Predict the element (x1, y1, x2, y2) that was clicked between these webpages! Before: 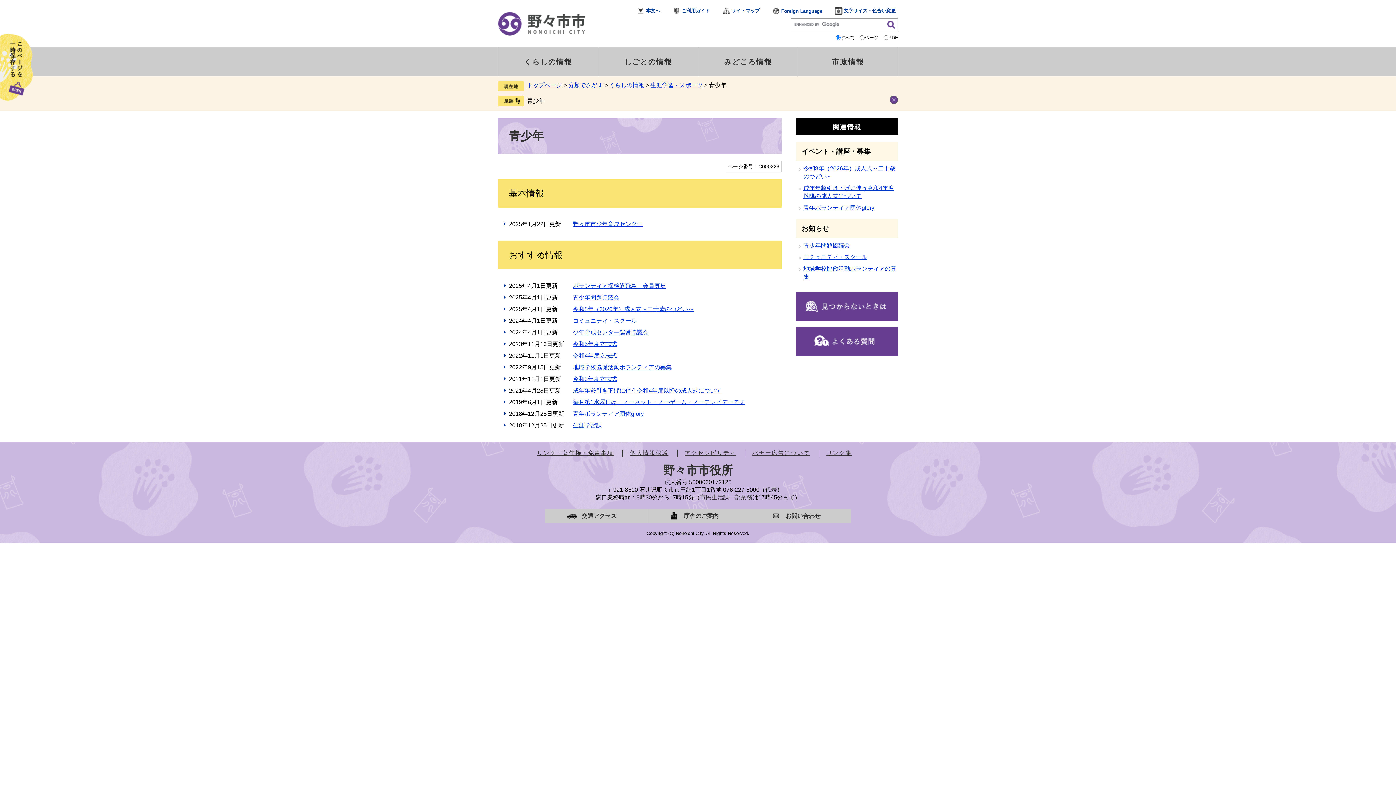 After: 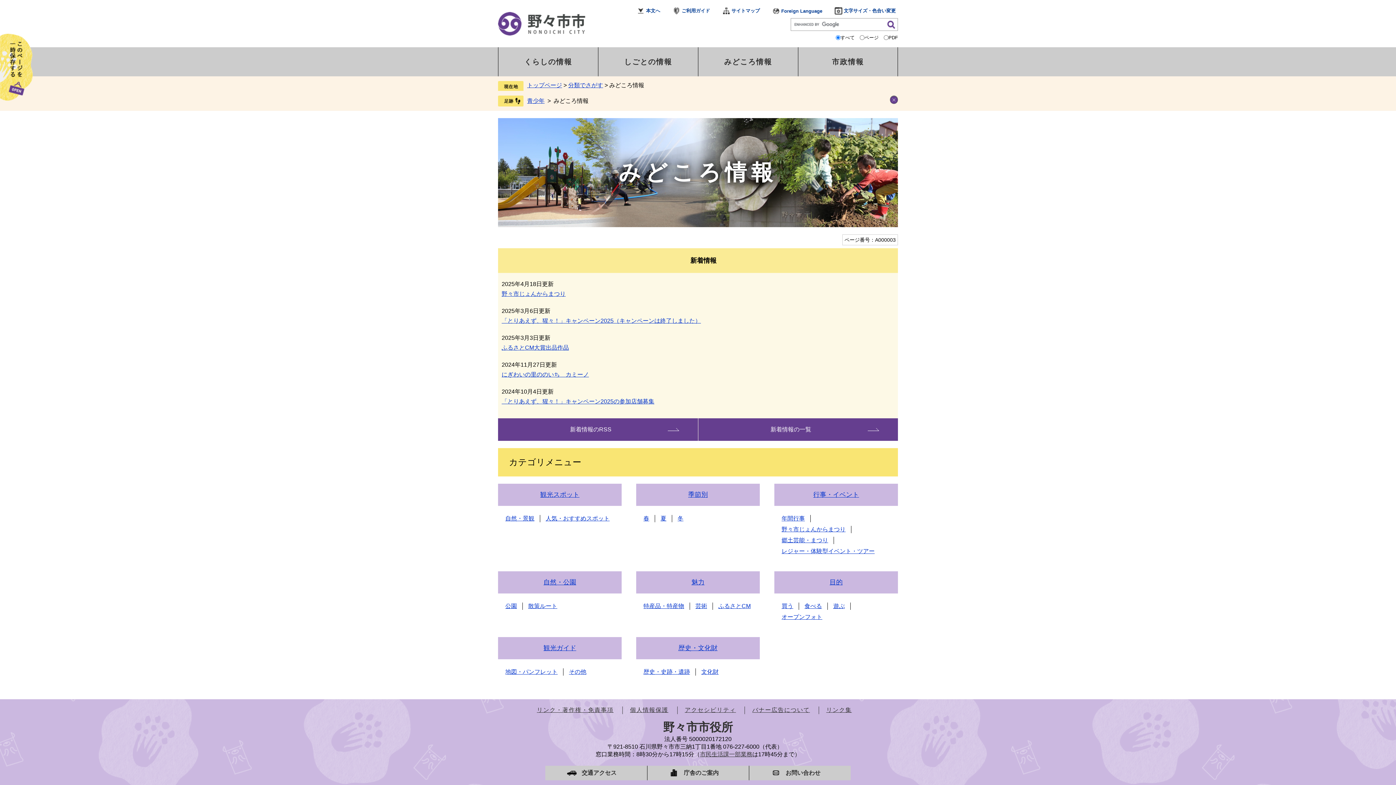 Action: bbox: (698, 47, 798, 76) label: みどころ情報